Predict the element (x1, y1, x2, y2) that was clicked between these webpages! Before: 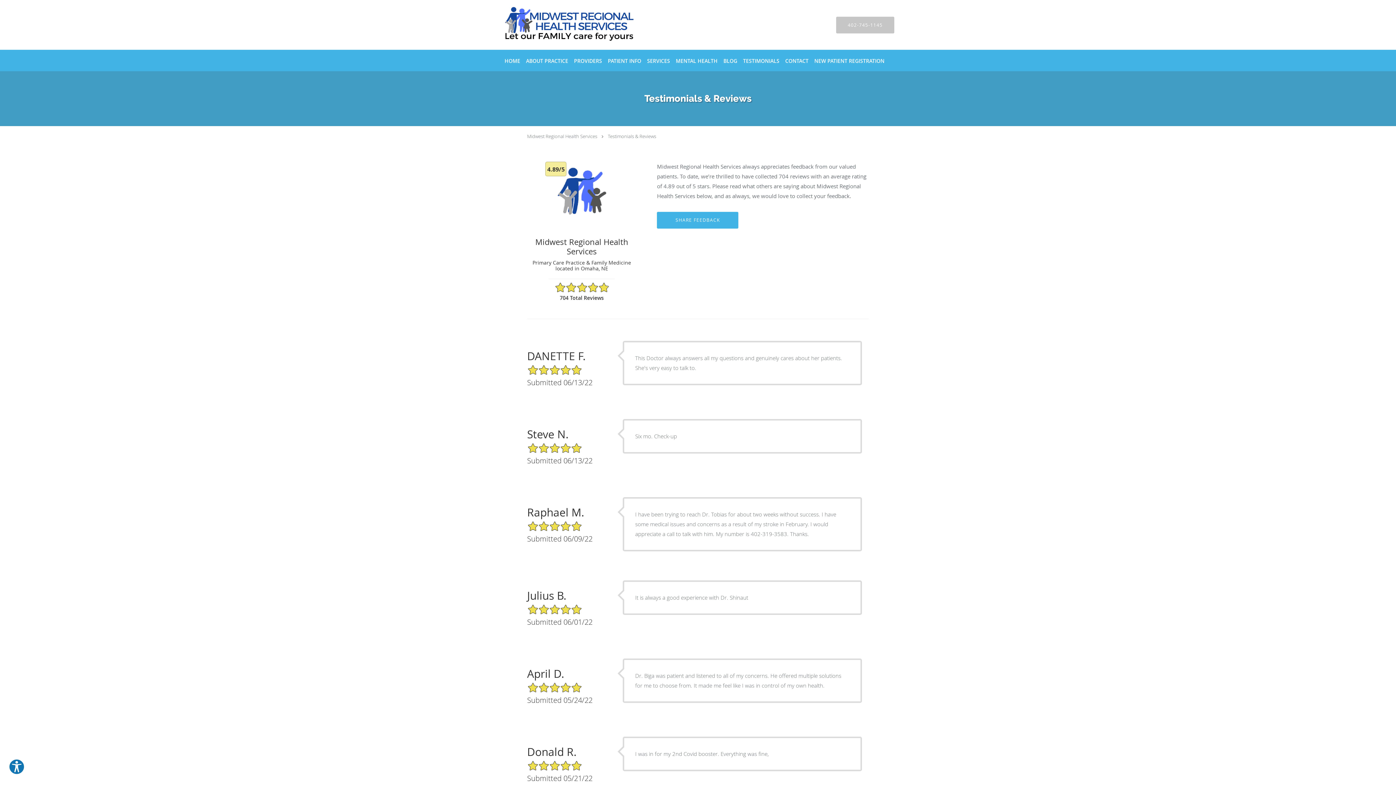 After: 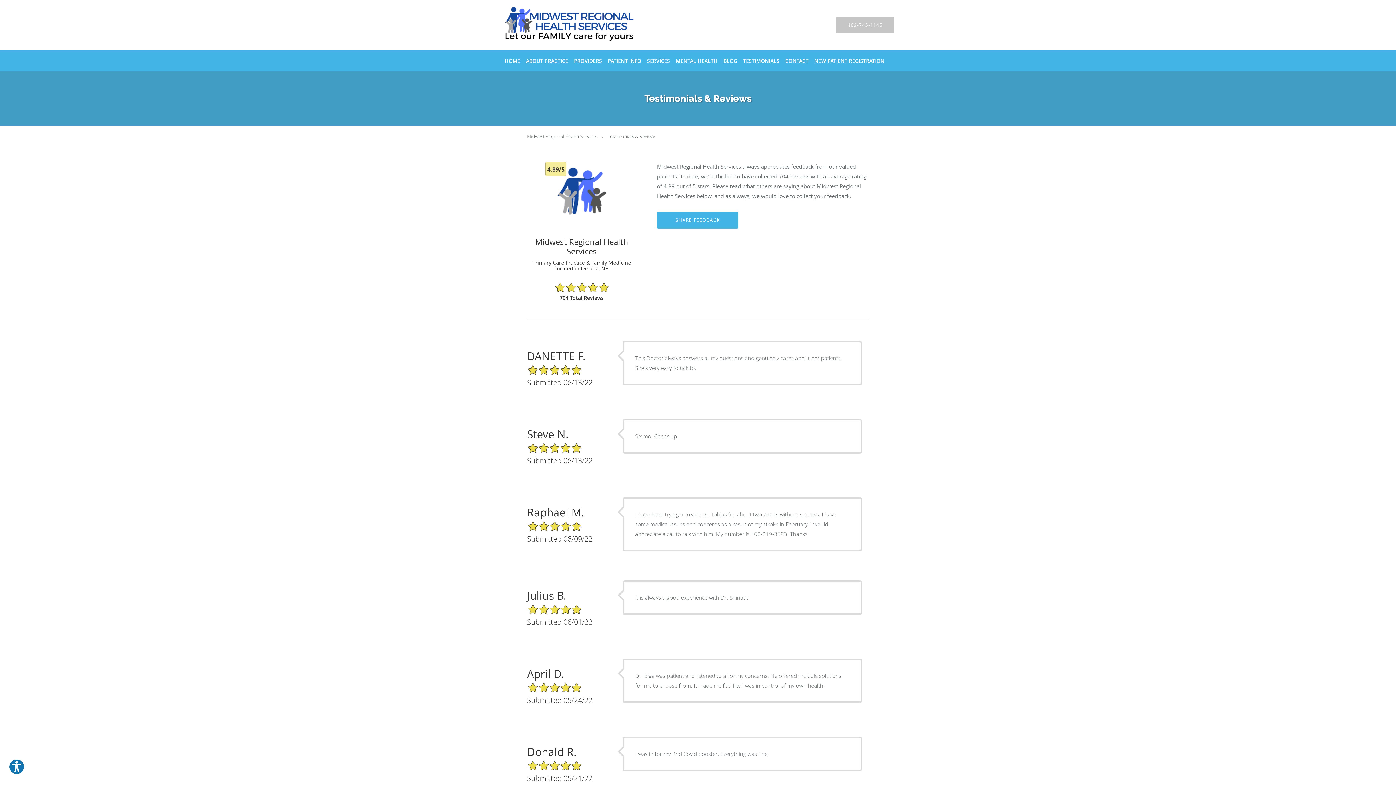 Action: label: Testimonials & Reviews bbox: (608, 133, 656, 139)